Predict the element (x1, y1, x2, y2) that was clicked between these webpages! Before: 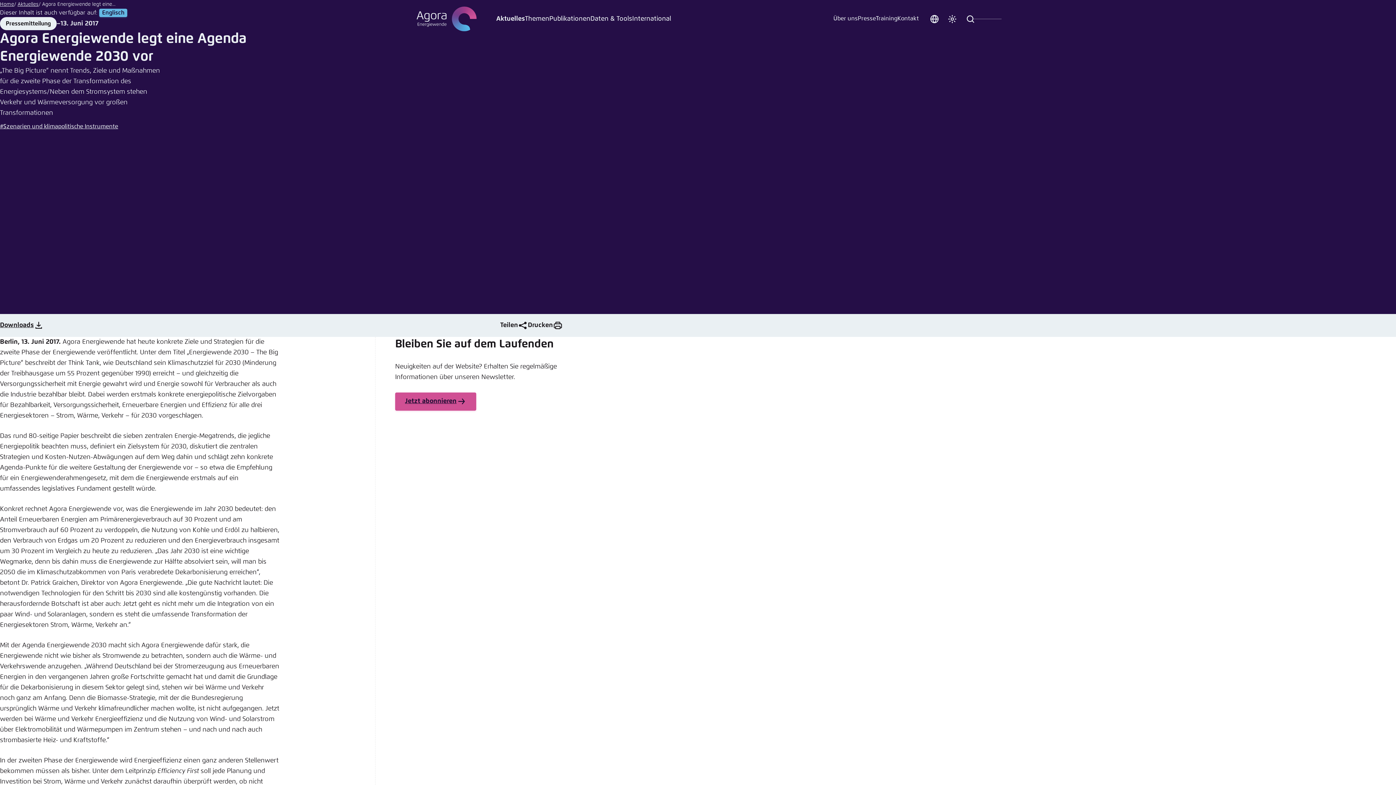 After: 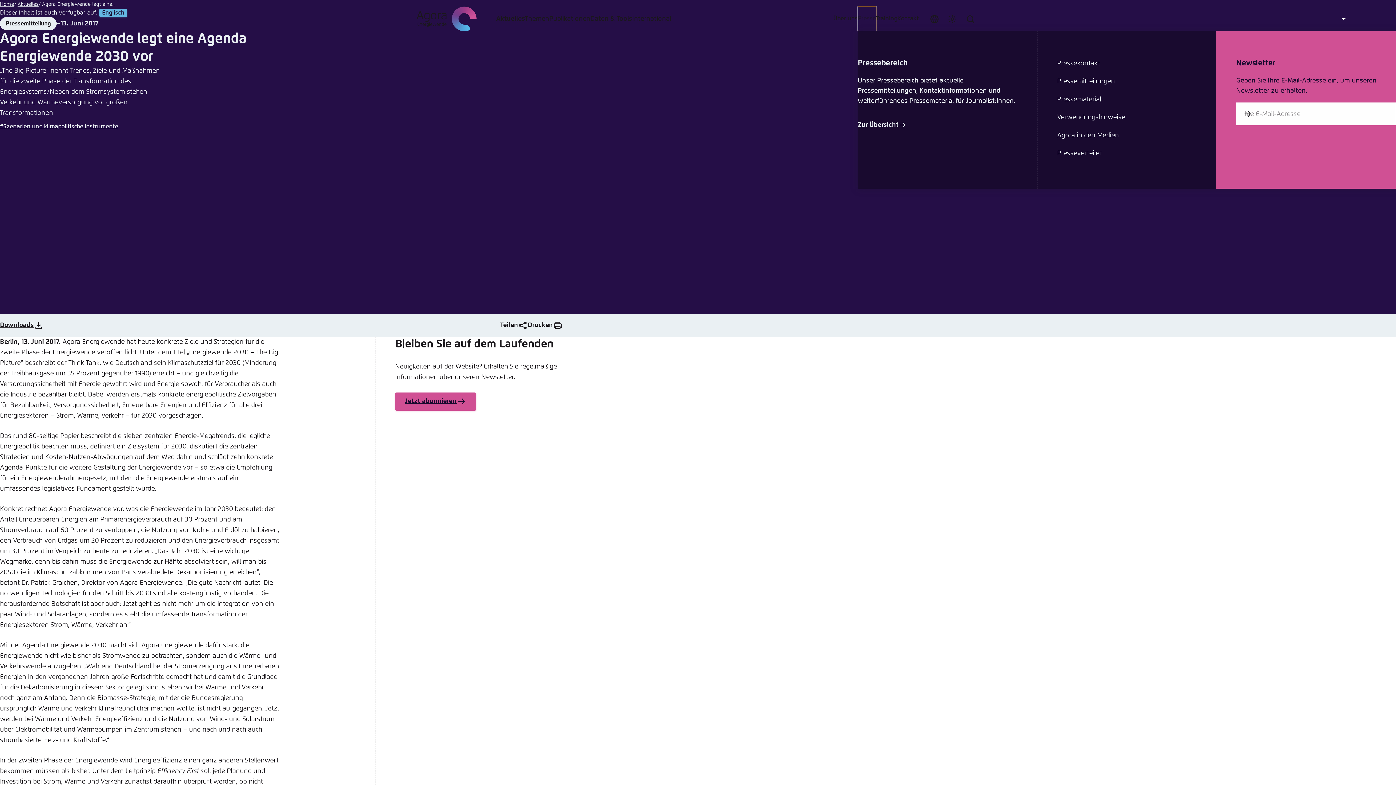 Action: bbox: (858, 6, 876, 31) label: Presse